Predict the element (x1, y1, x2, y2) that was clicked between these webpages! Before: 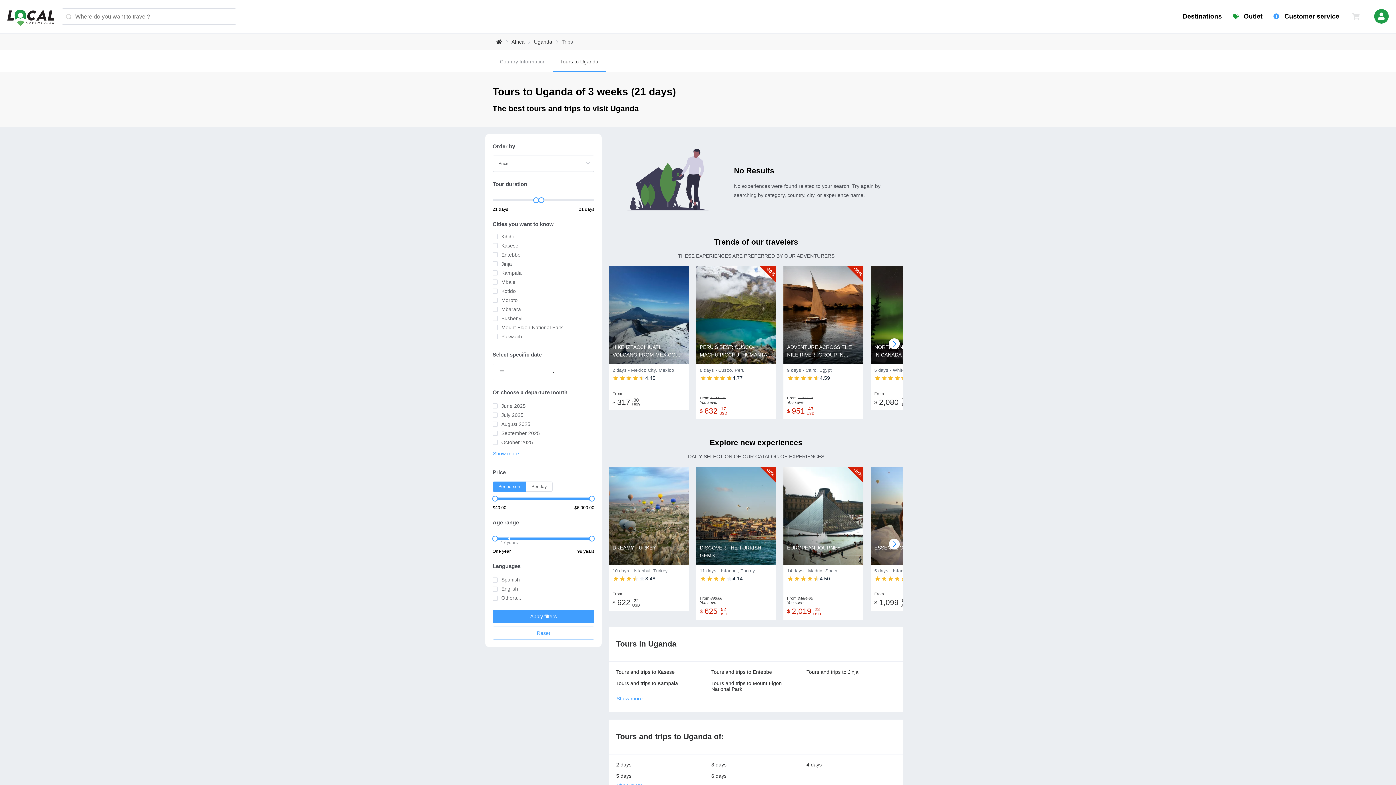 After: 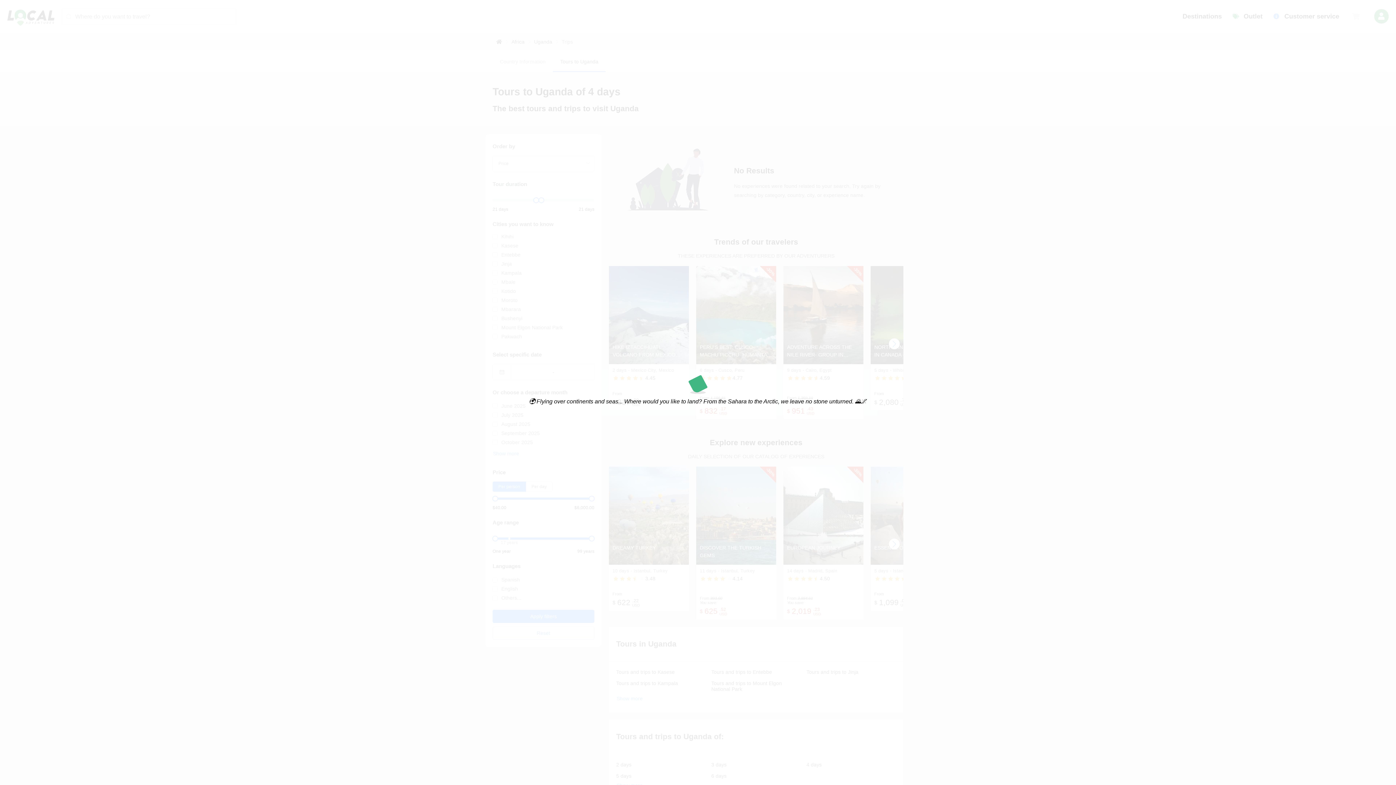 Action: bbox: (806, 762, 821, 767) label: 4 days